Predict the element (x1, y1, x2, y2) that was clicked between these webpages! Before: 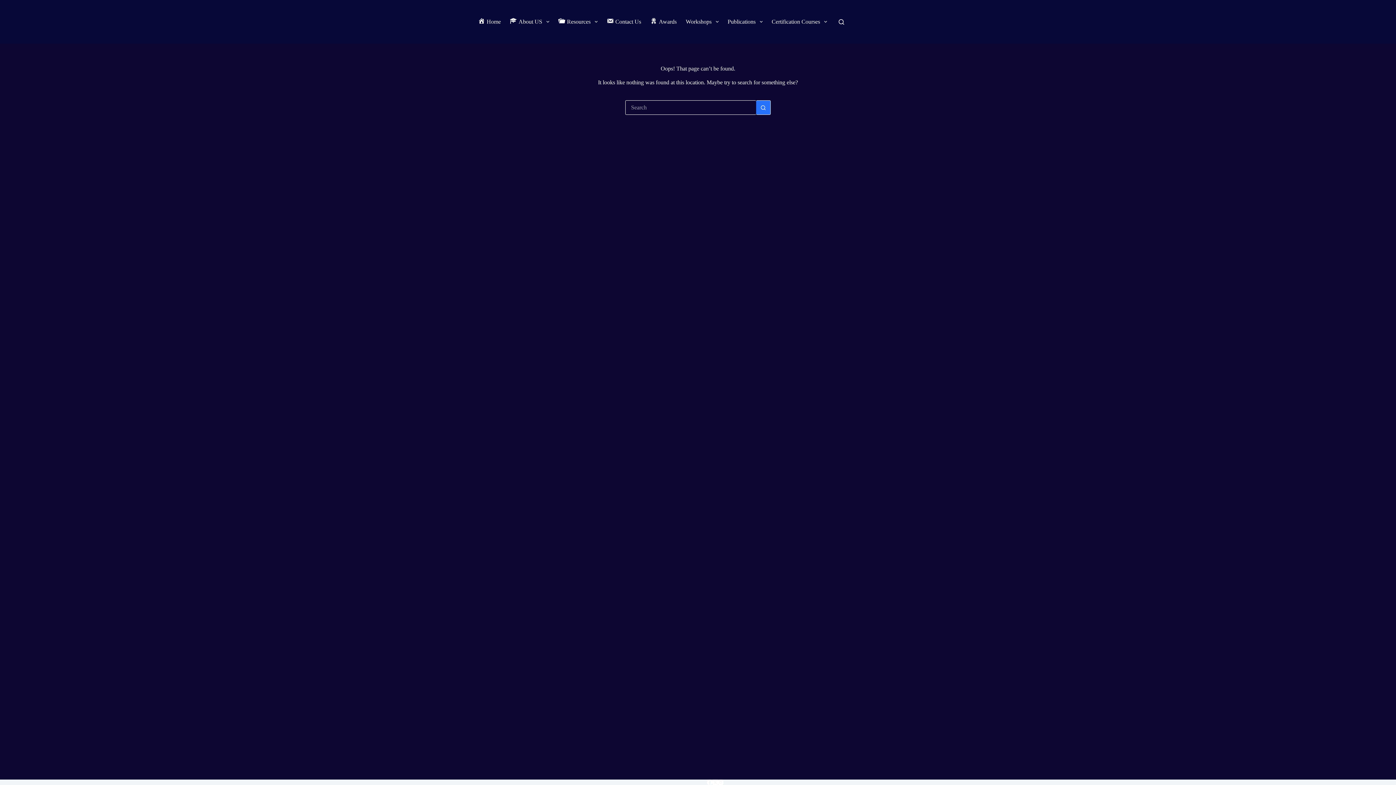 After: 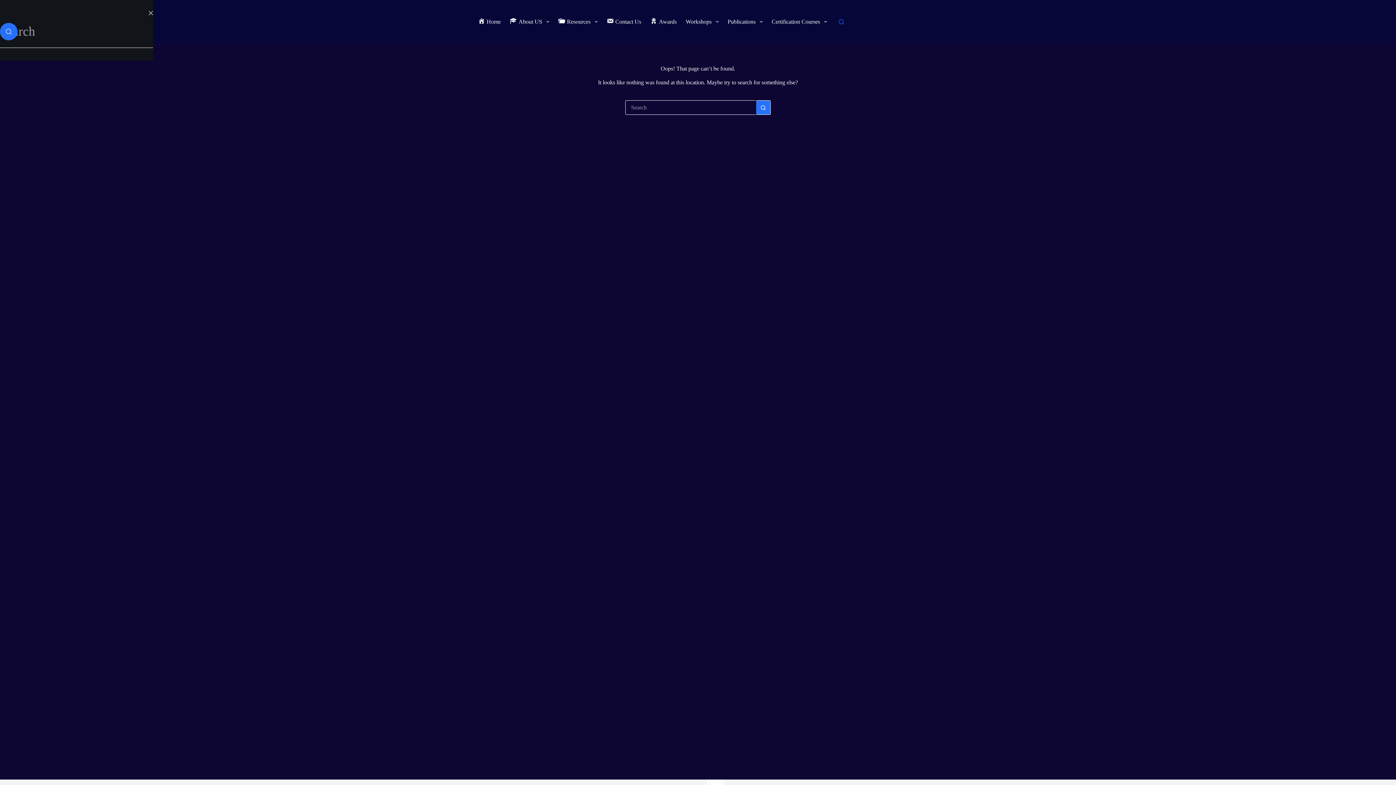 Action: bbox: (839, 19, 844, 24) label: Search